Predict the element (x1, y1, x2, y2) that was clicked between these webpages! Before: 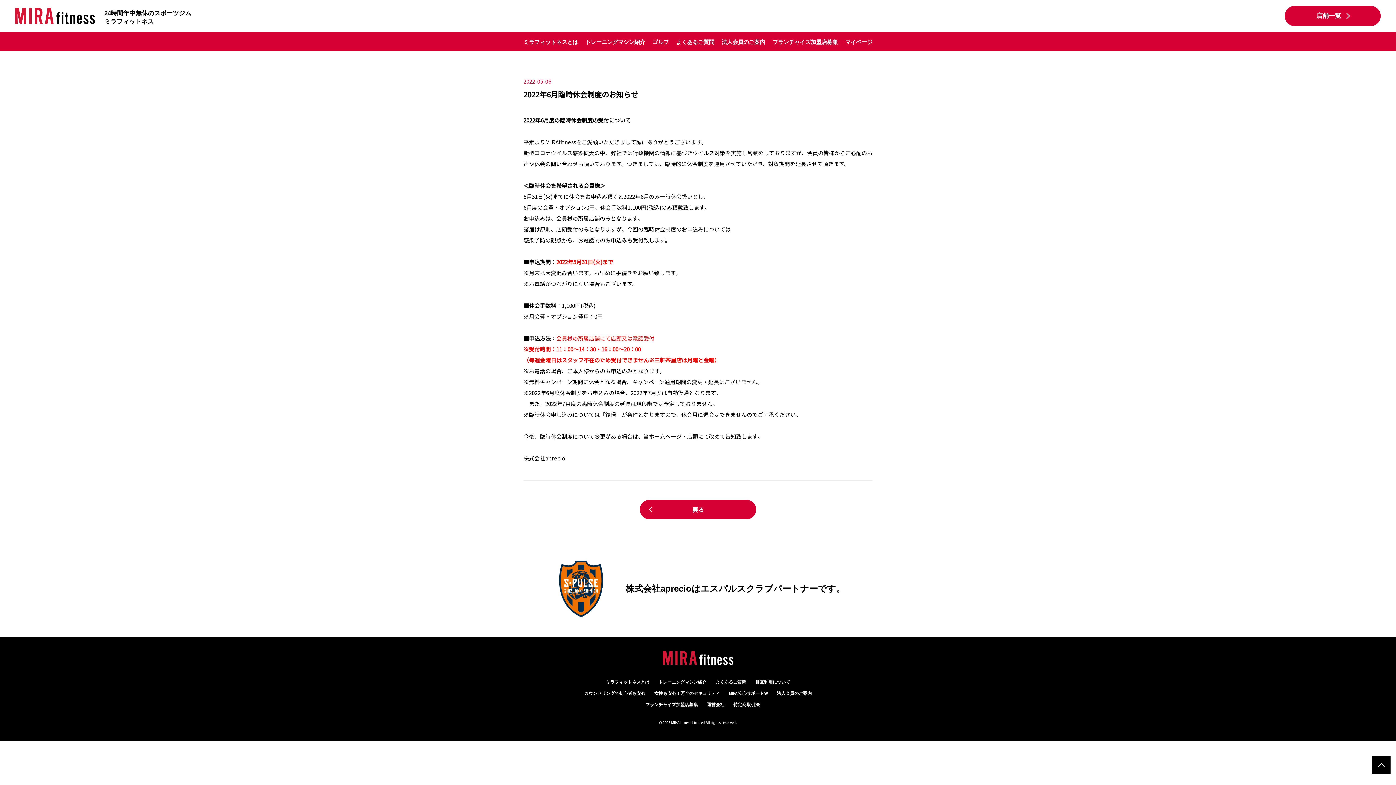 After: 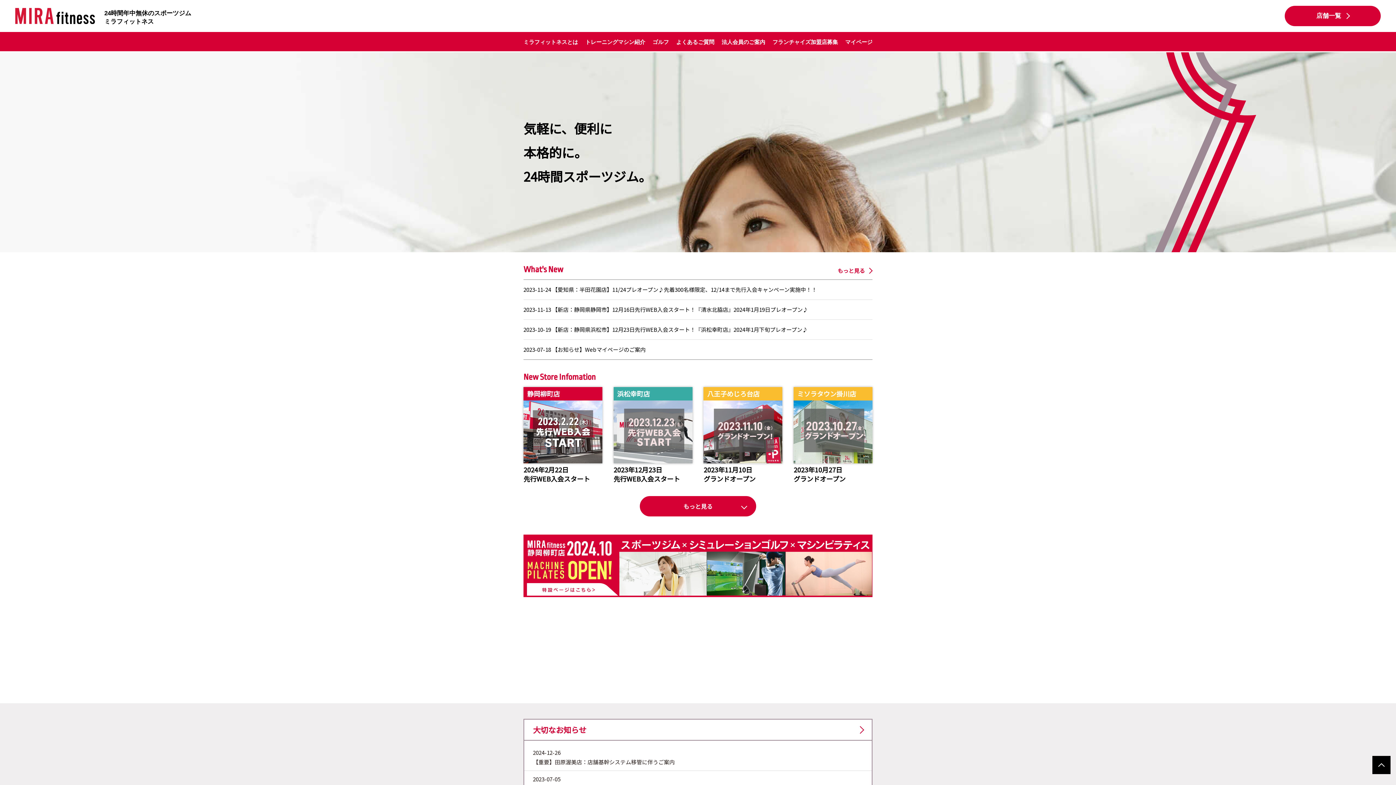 Action: bbox: (663, 651, 733, 665)